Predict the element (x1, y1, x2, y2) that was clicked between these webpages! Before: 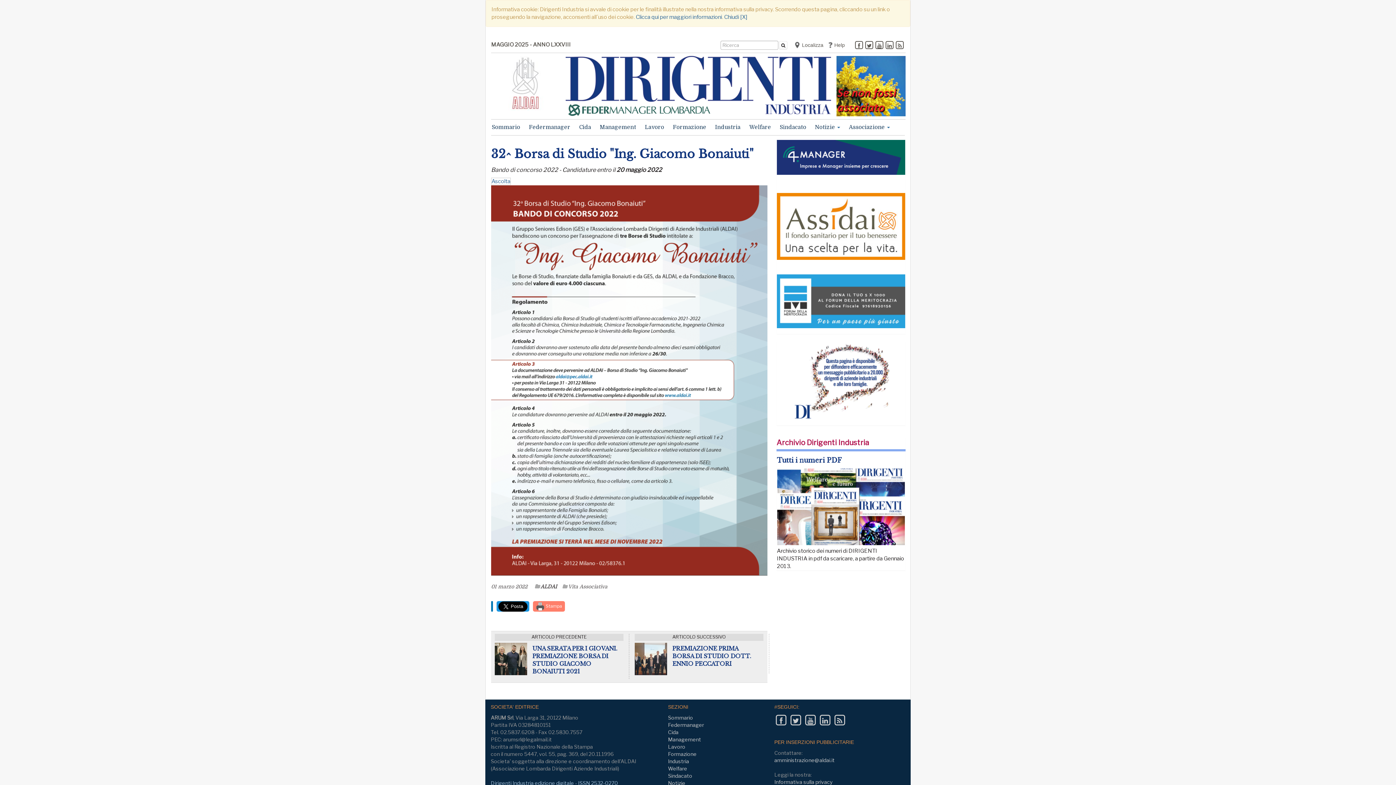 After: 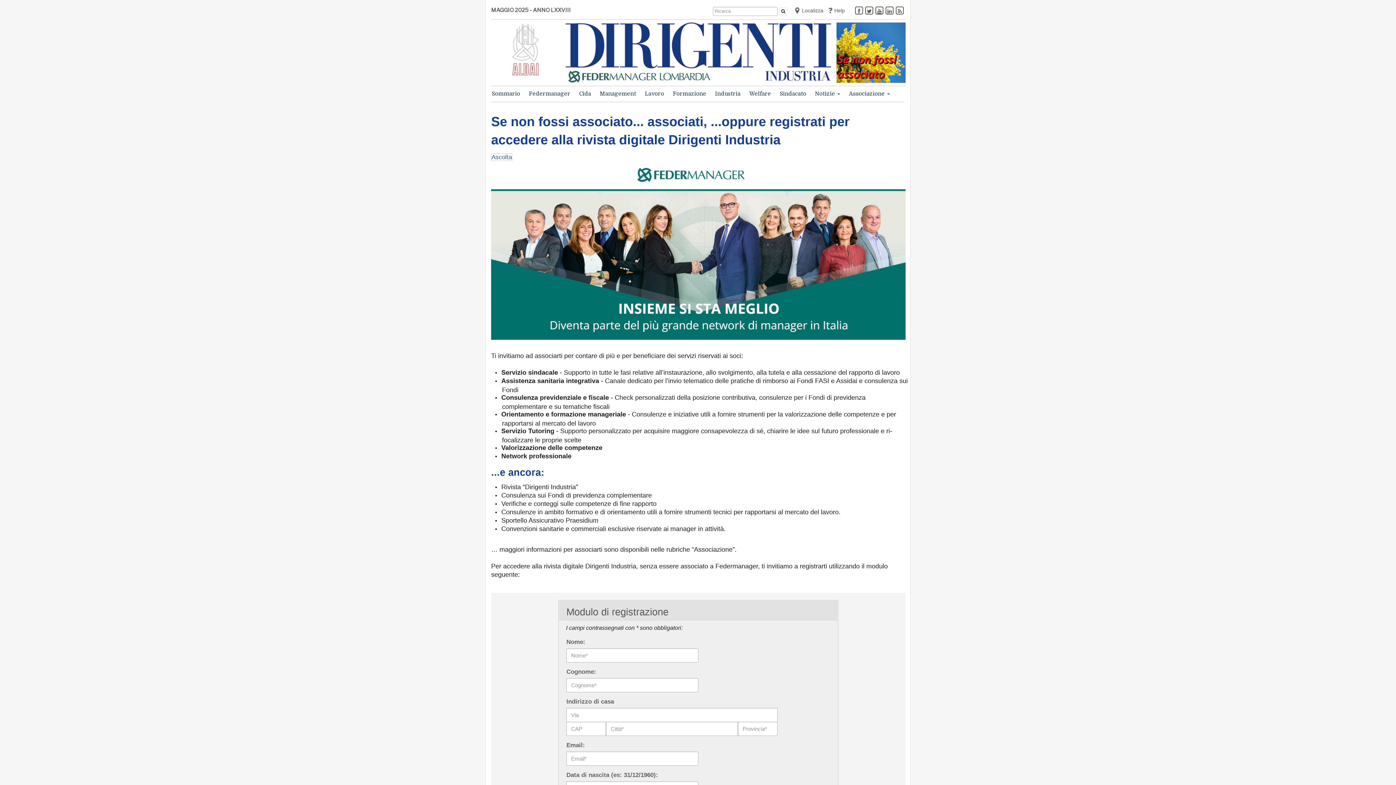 Action: bbox: (836, 56, 905, 116)